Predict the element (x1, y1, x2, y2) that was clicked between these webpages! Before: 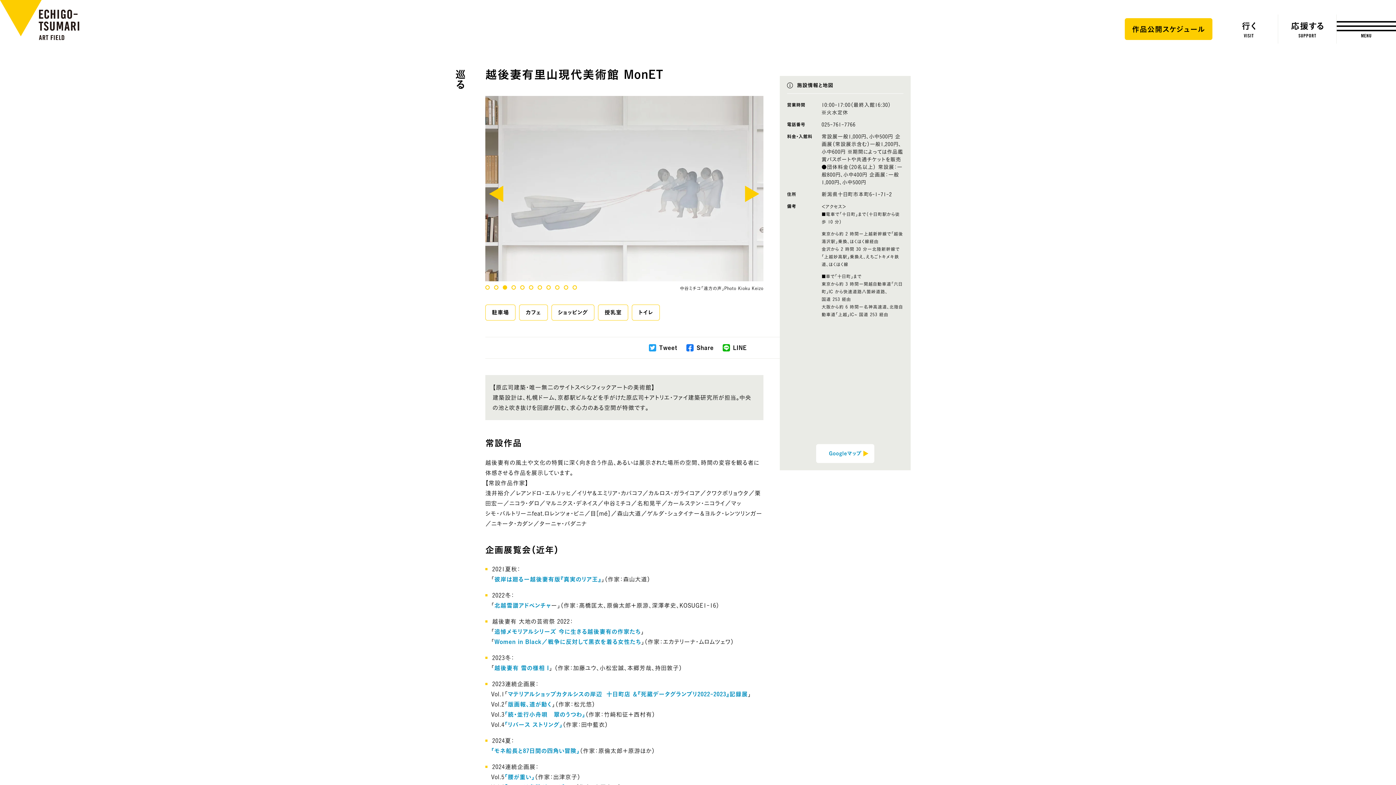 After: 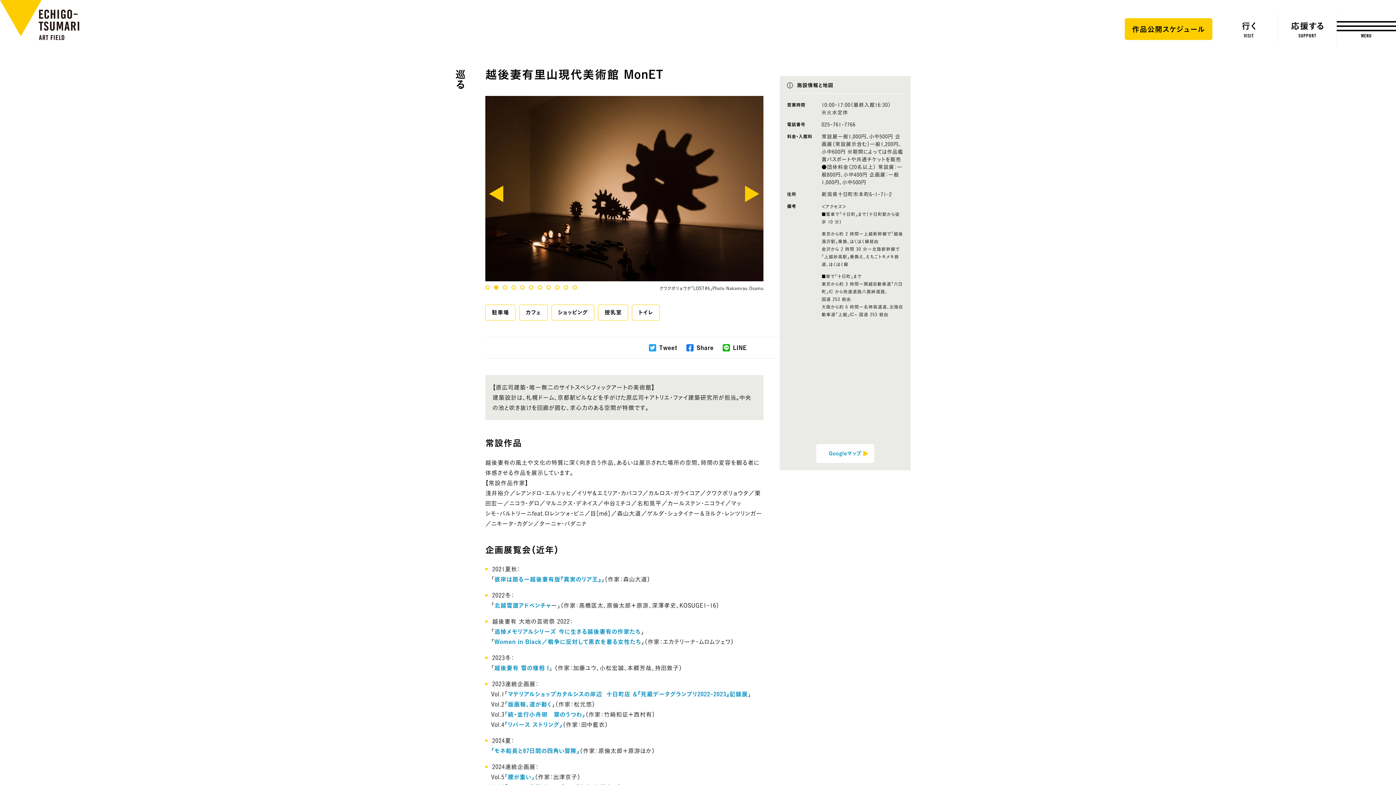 Action: bbox: (555, 285, 559, 289) label: 9 of 11